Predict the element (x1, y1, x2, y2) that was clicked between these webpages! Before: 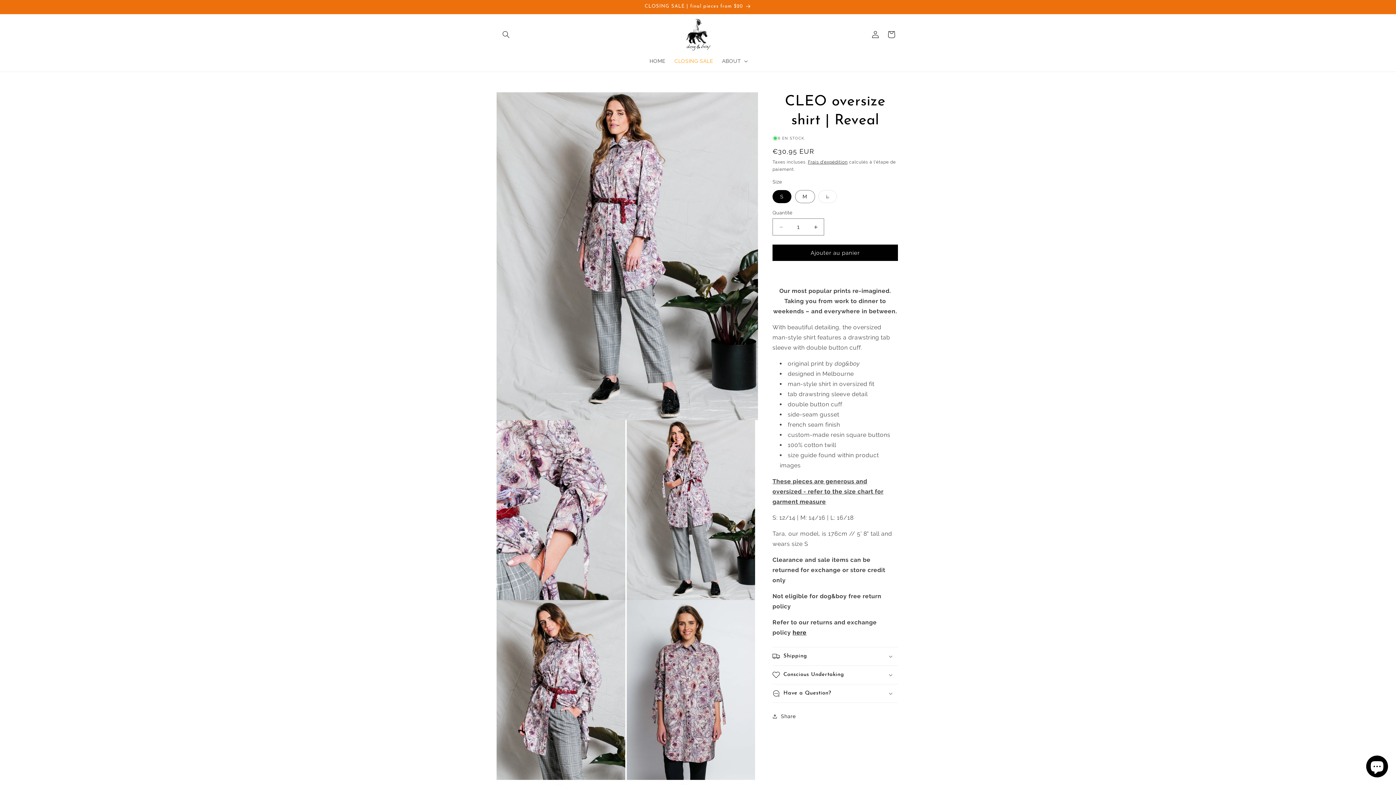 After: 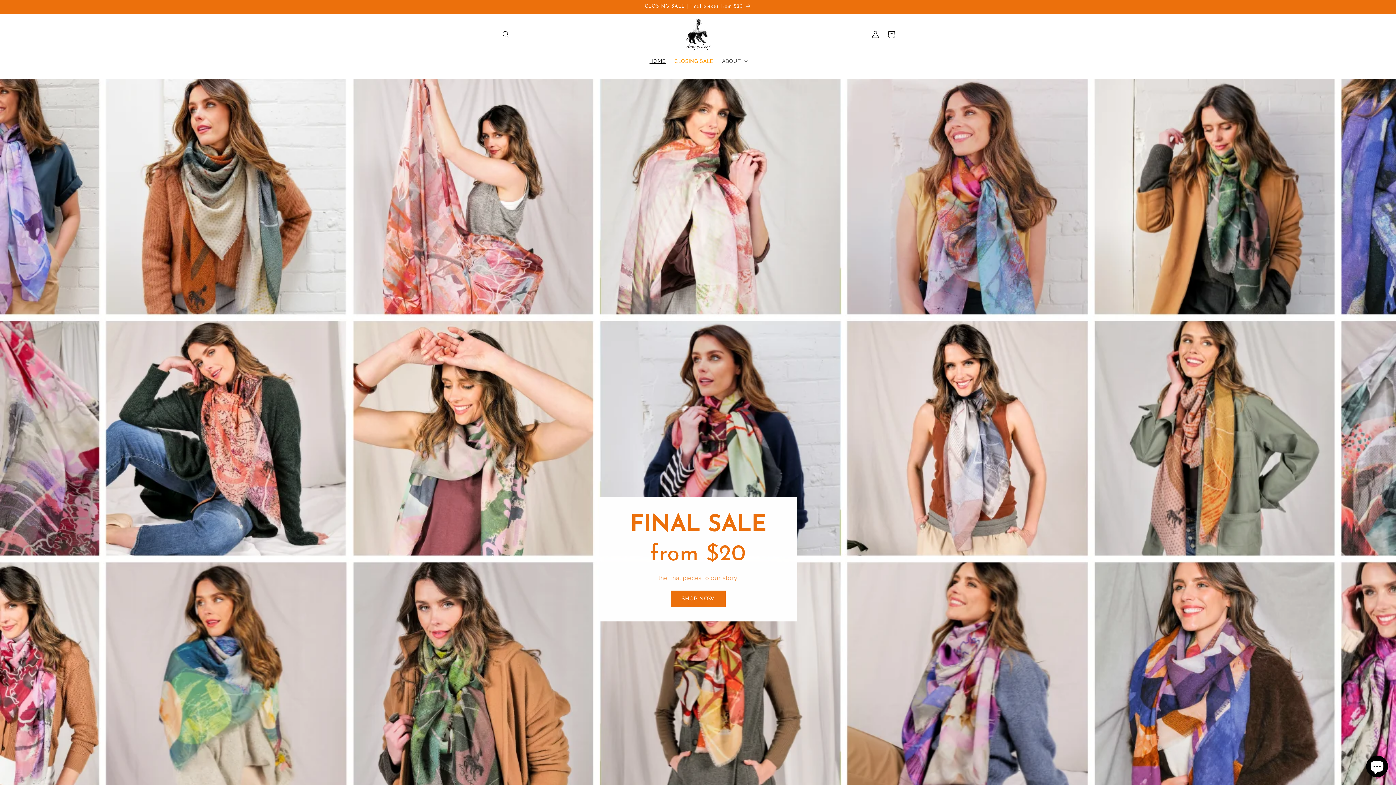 Action: bbox: (682, 15, 713, 53)